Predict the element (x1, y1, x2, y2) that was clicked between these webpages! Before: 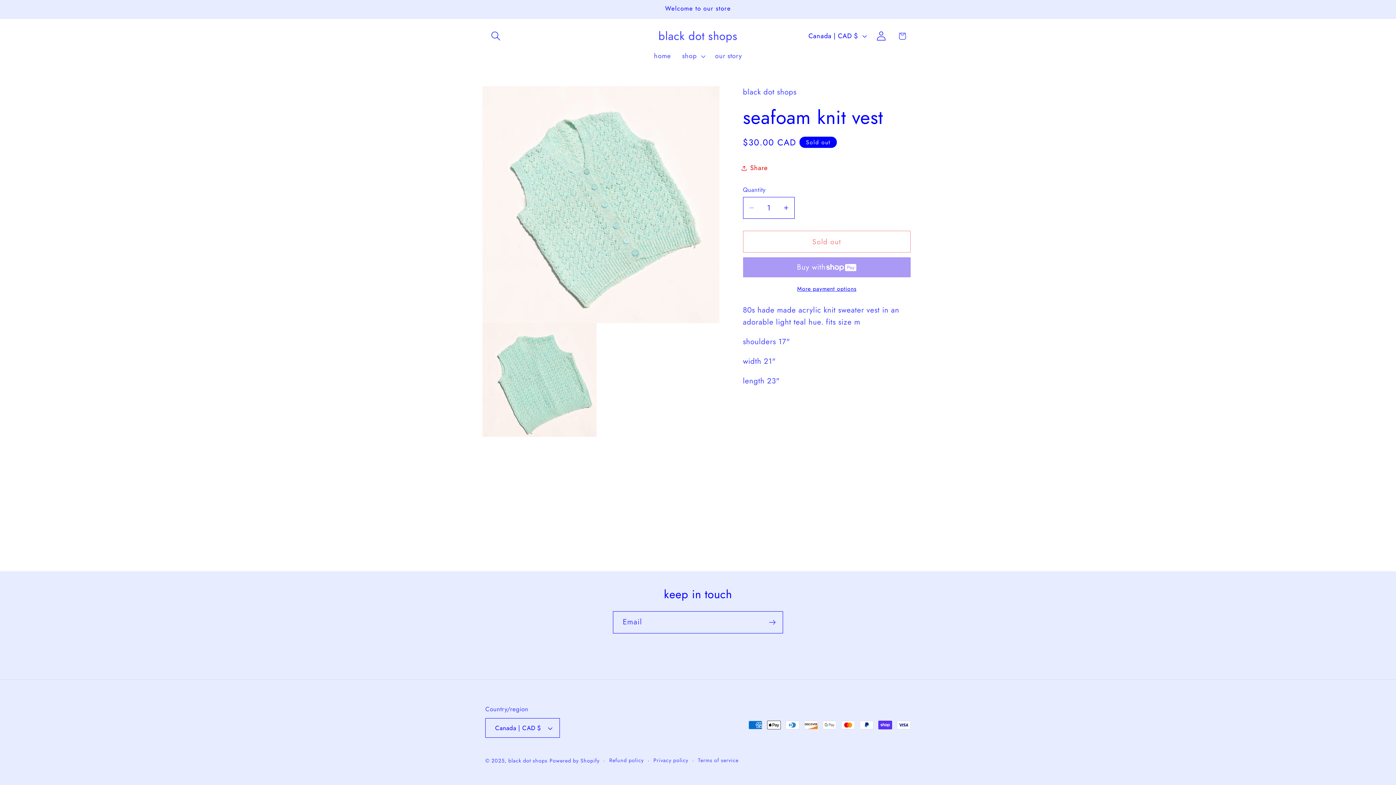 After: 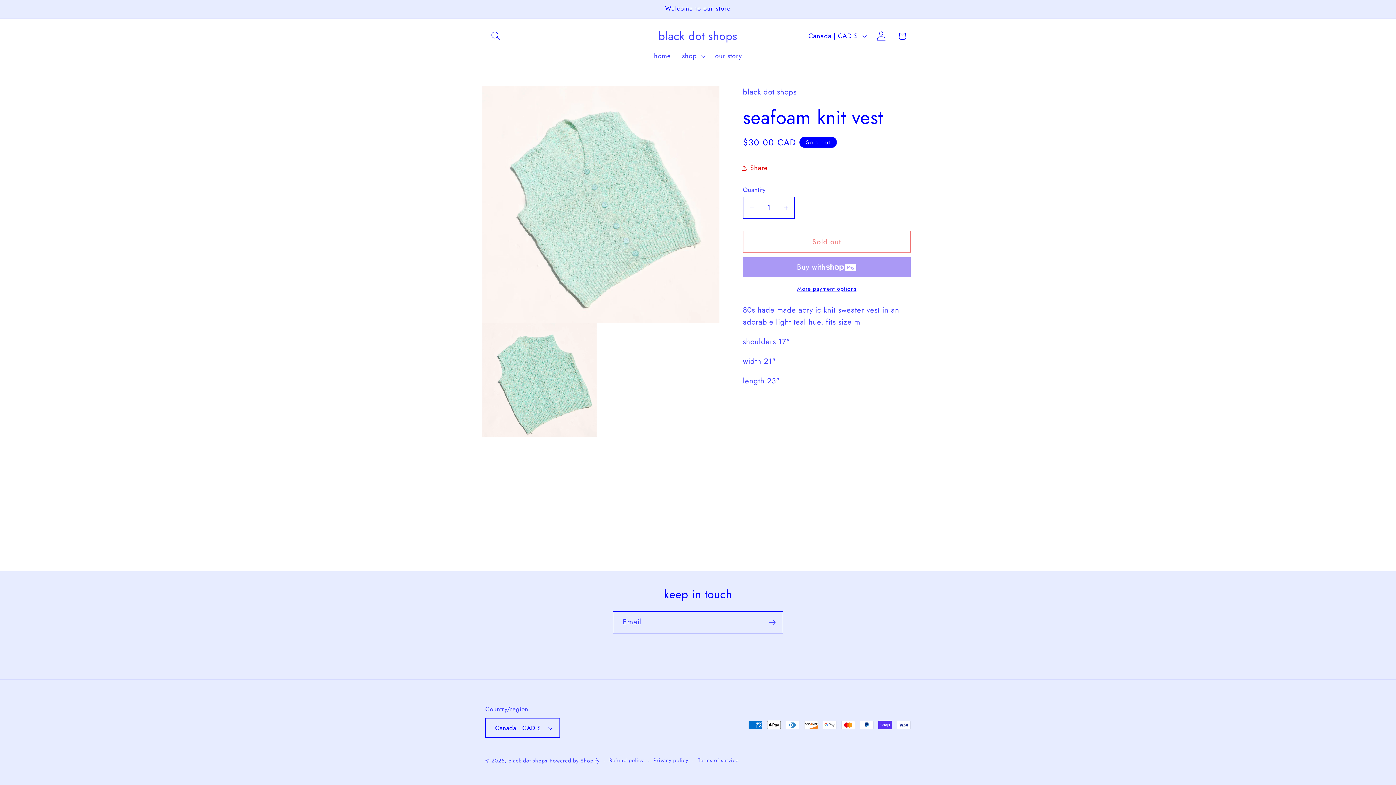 Action: bbox: (743, 285, 910, 292) label: More payment options